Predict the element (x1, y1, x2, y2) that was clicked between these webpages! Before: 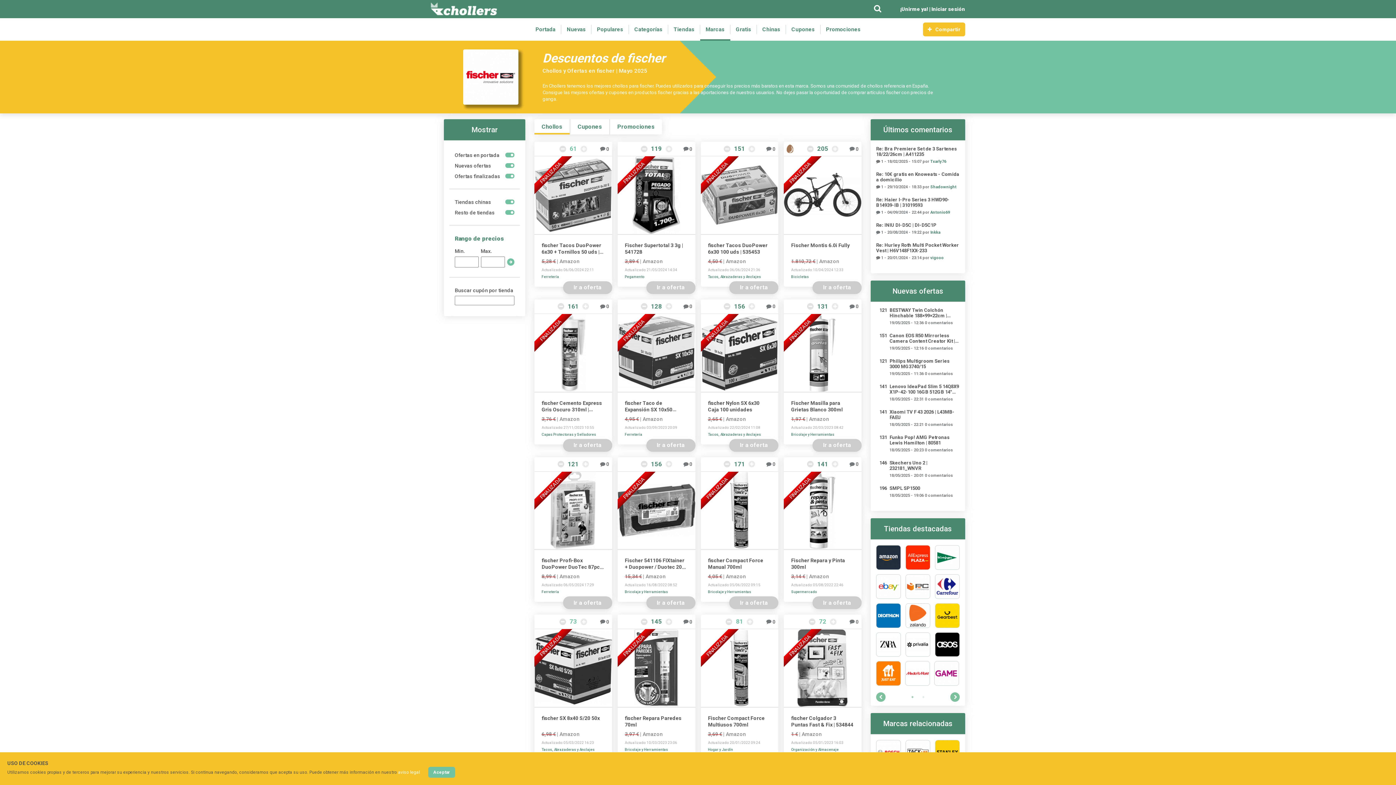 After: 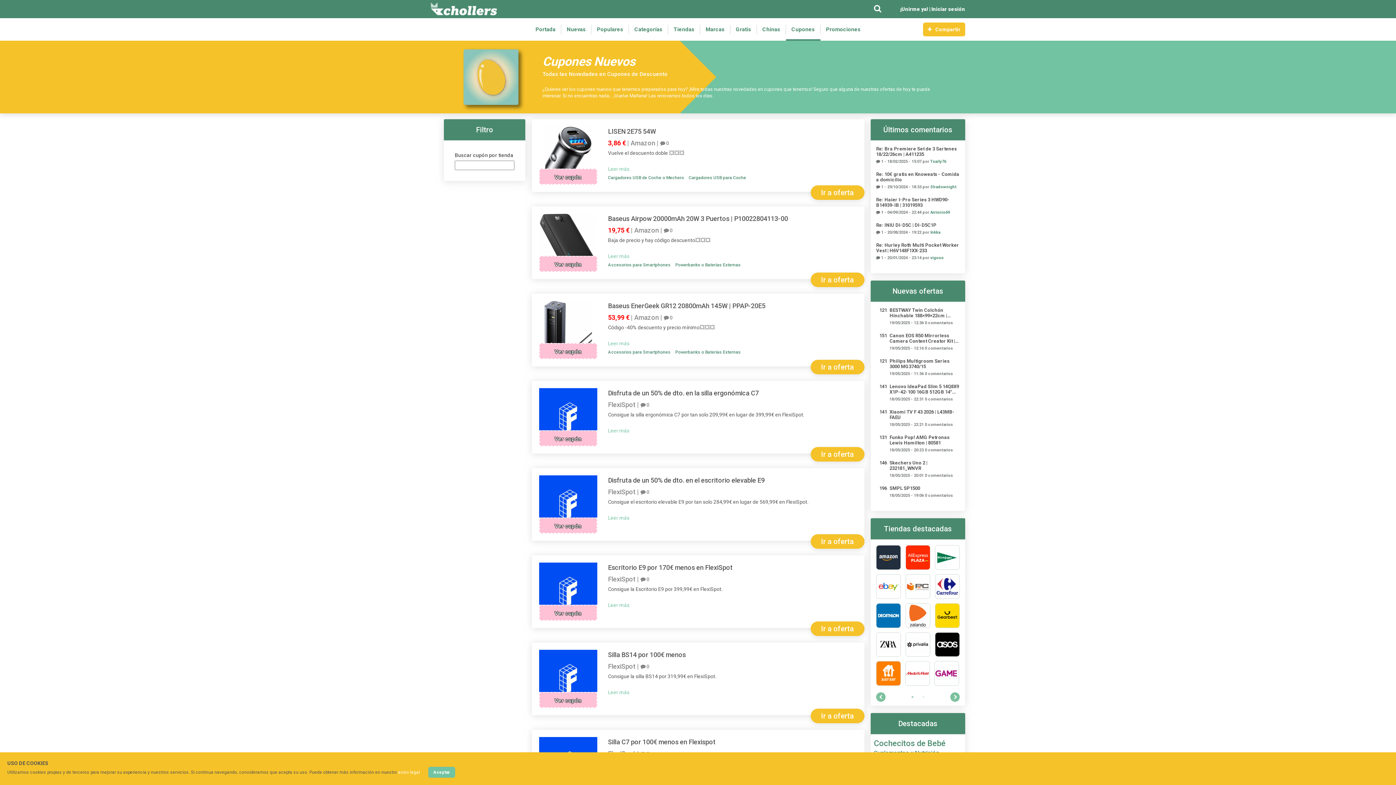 Action: bbox: (786, 24, 820, 34) label: Cupones